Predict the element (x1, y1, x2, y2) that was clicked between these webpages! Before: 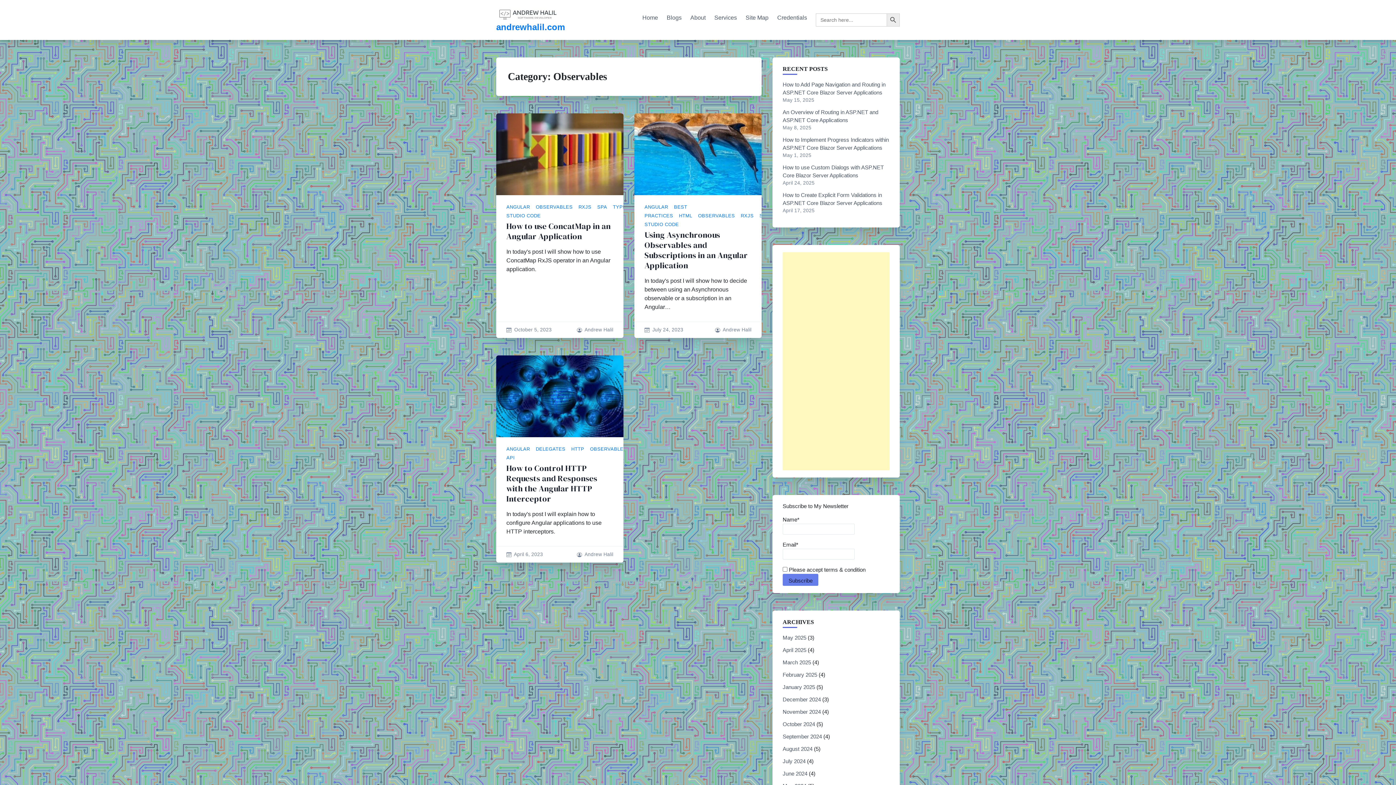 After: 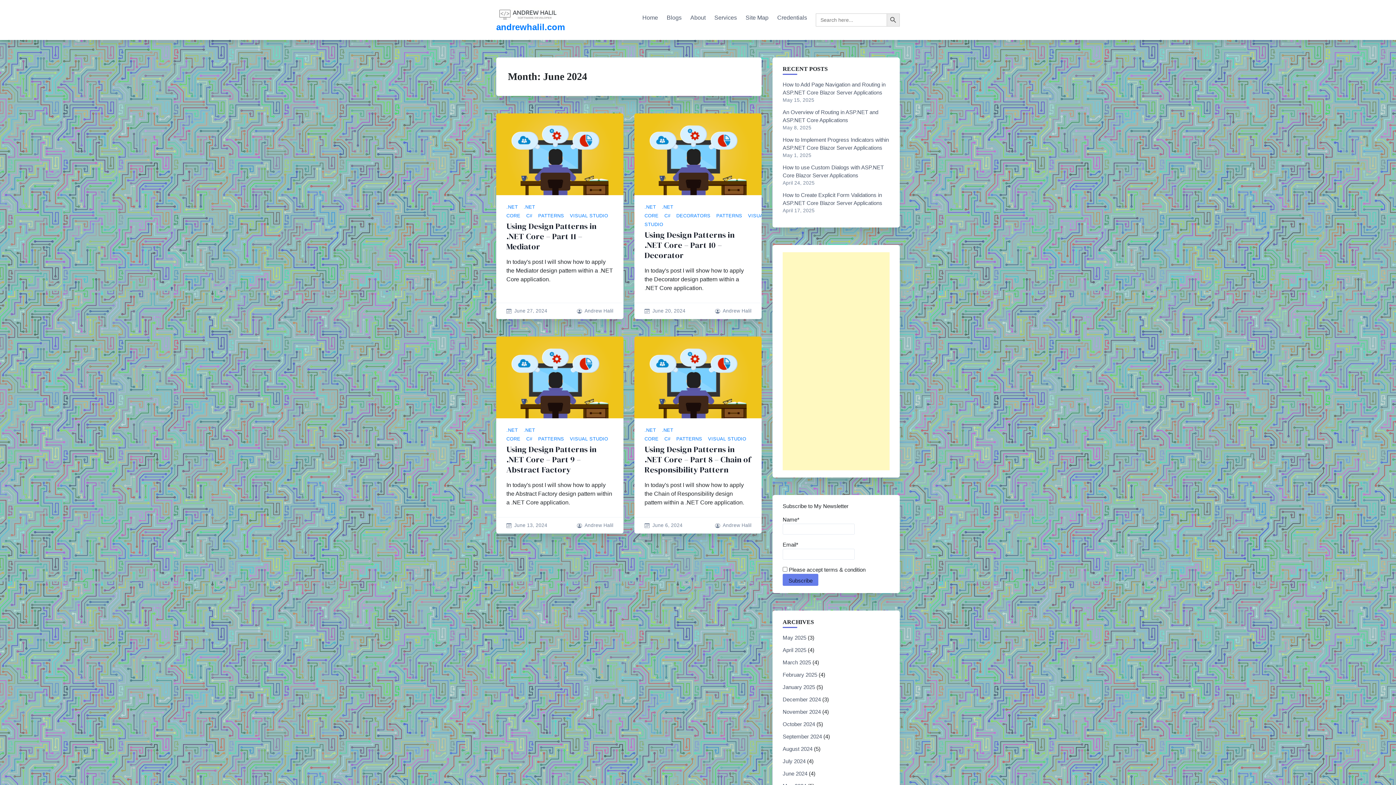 Action: label: June 2024 bbox: (782, 770, 807, 776)